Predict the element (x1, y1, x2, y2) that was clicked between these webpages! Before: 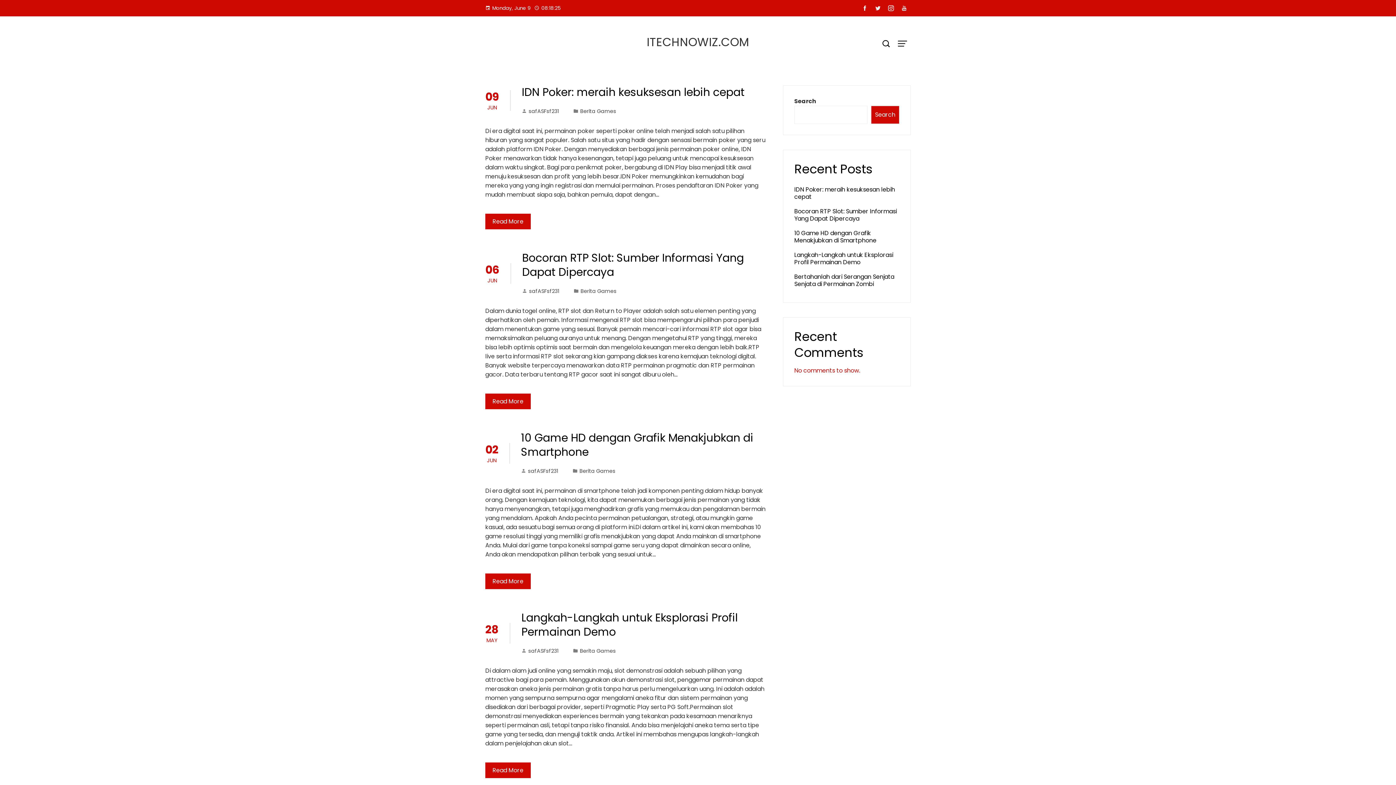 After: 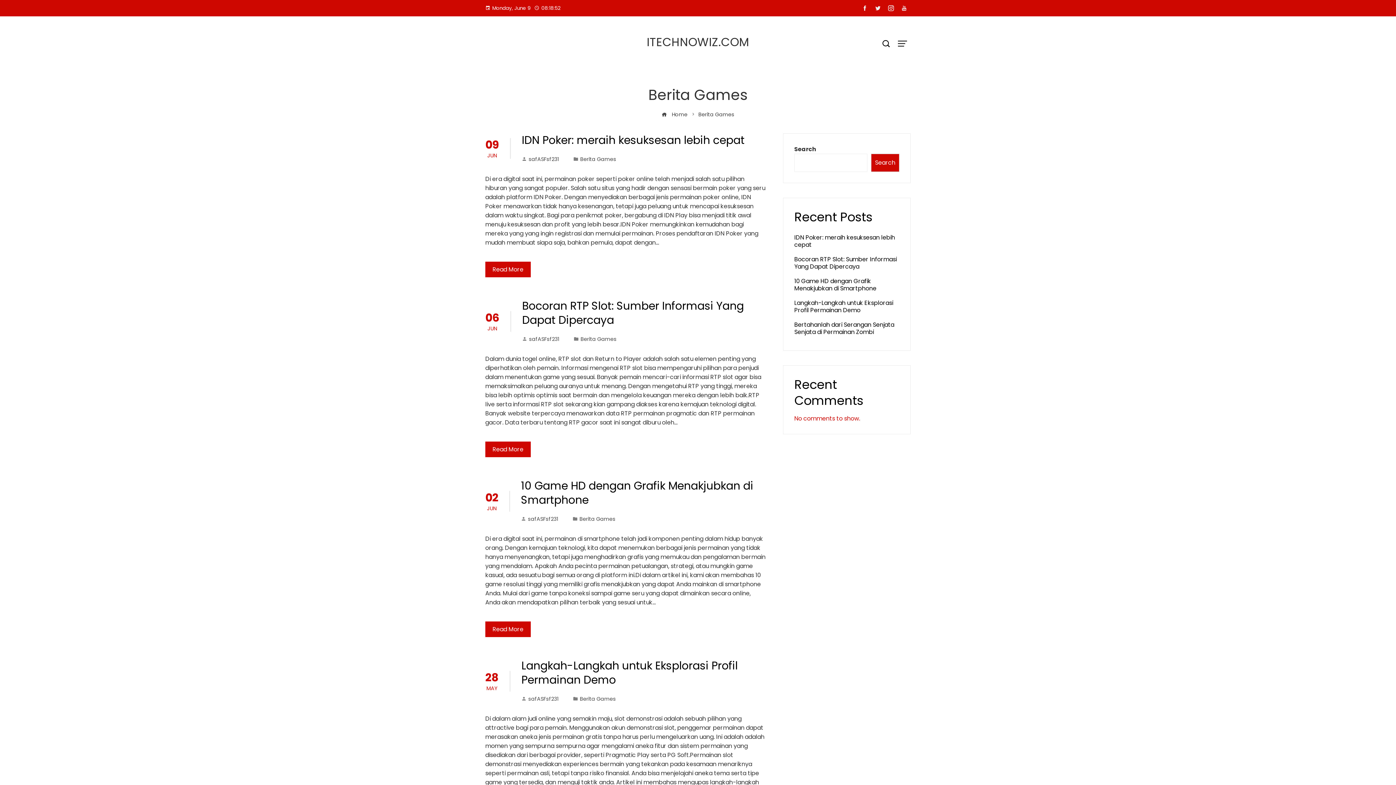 Action: bbox: (580, 287, 616, 294) label: Berita Games